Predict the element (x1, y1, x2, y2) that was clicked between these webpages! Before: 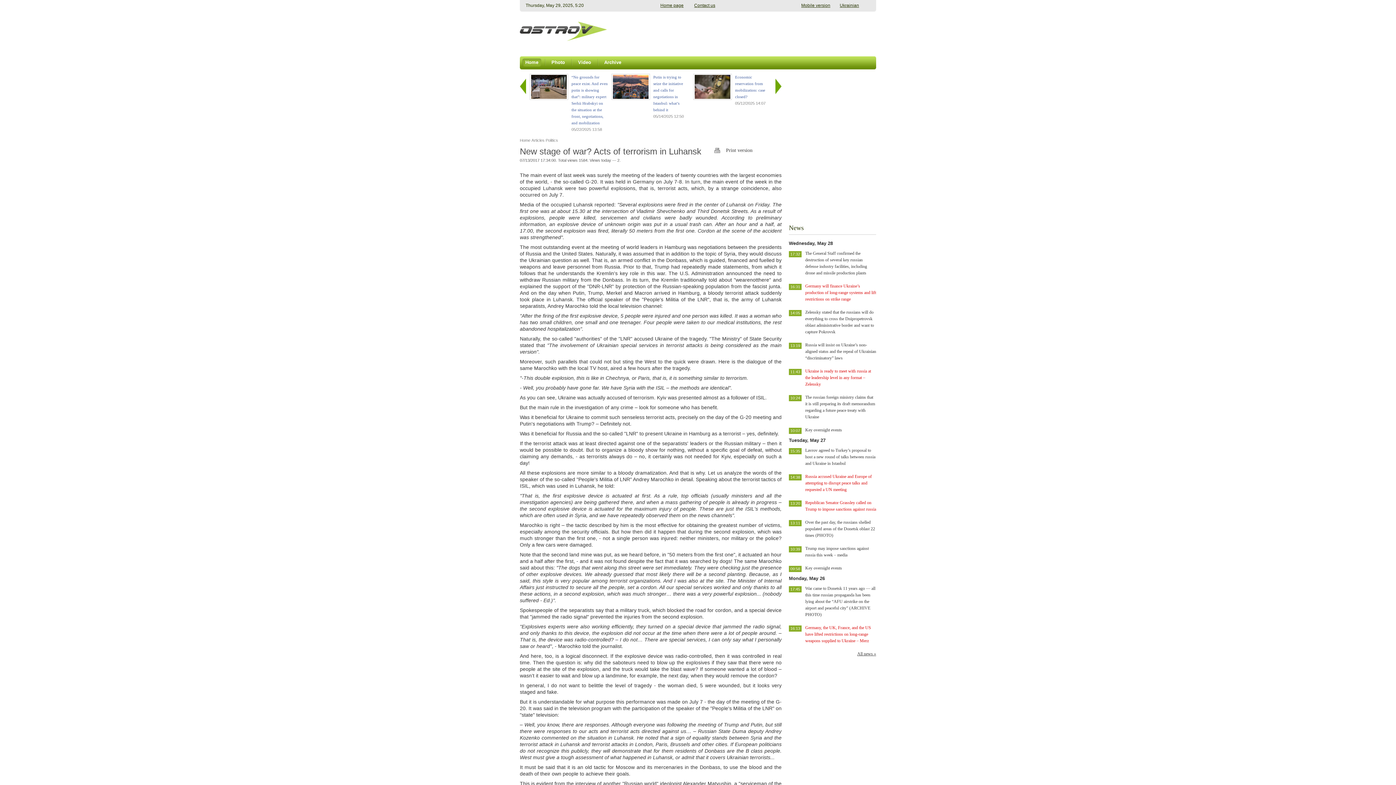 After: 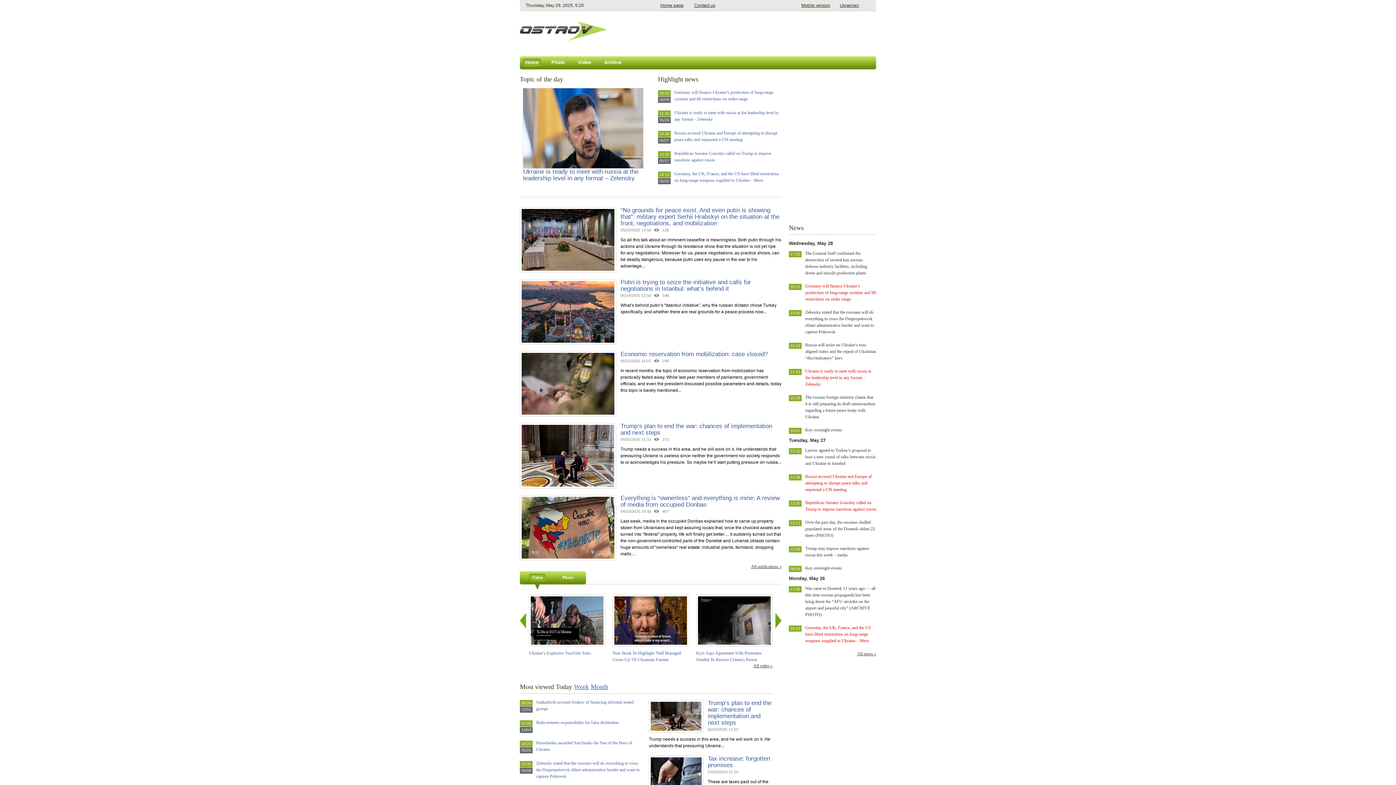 Action: bbox: (522, 56, 541, 66) label: Home